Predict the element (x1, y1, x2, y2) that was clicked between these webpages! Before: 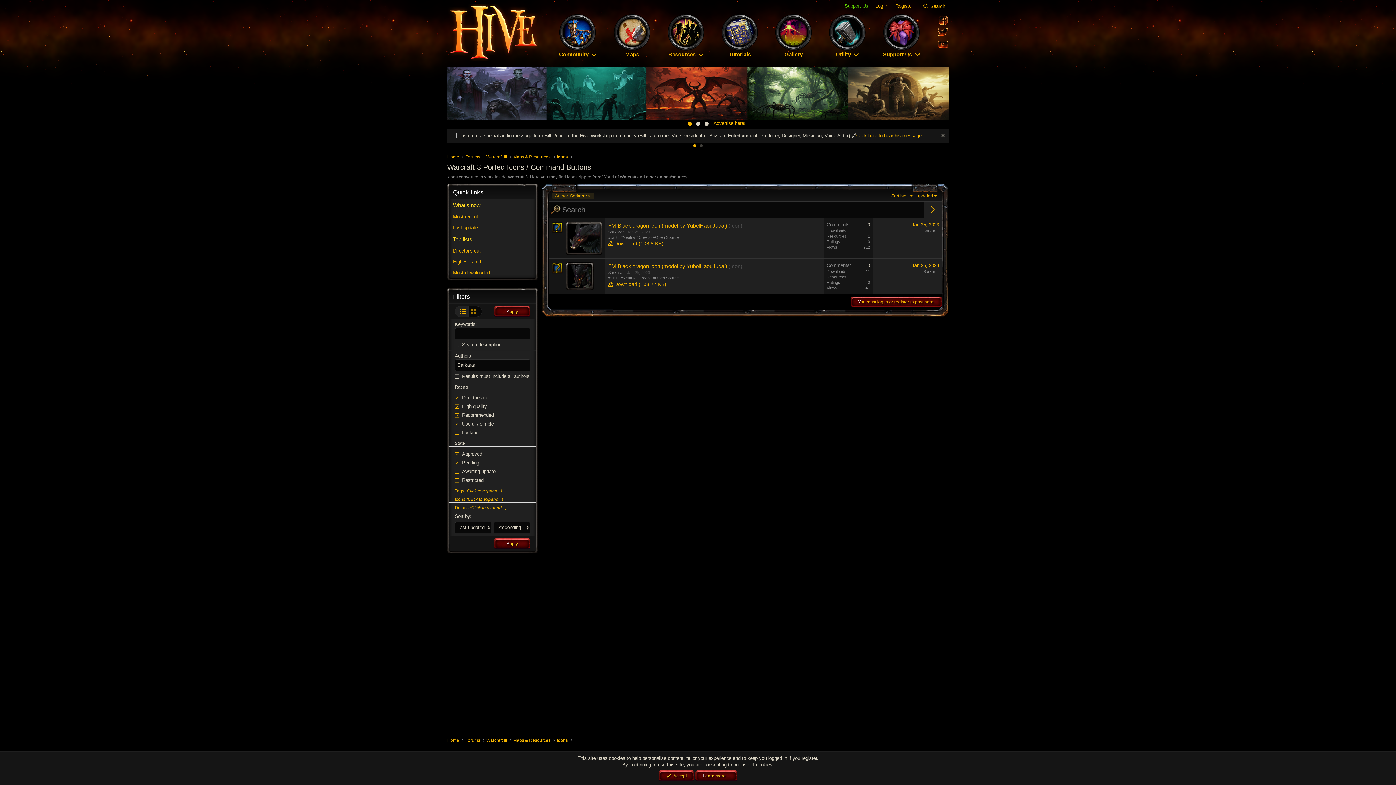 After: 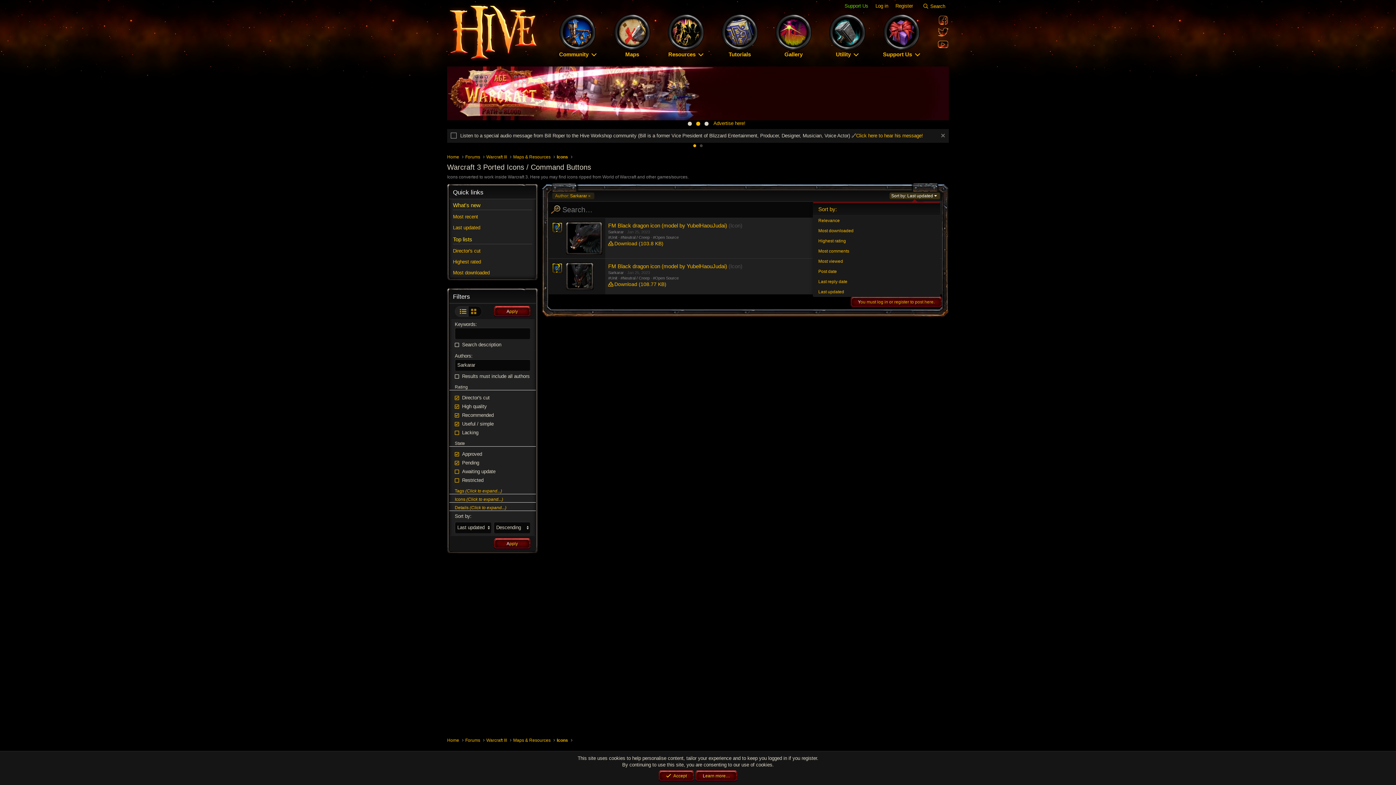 Action: bbox: (889, 192, 940, 199) label: Sort by: Last updated